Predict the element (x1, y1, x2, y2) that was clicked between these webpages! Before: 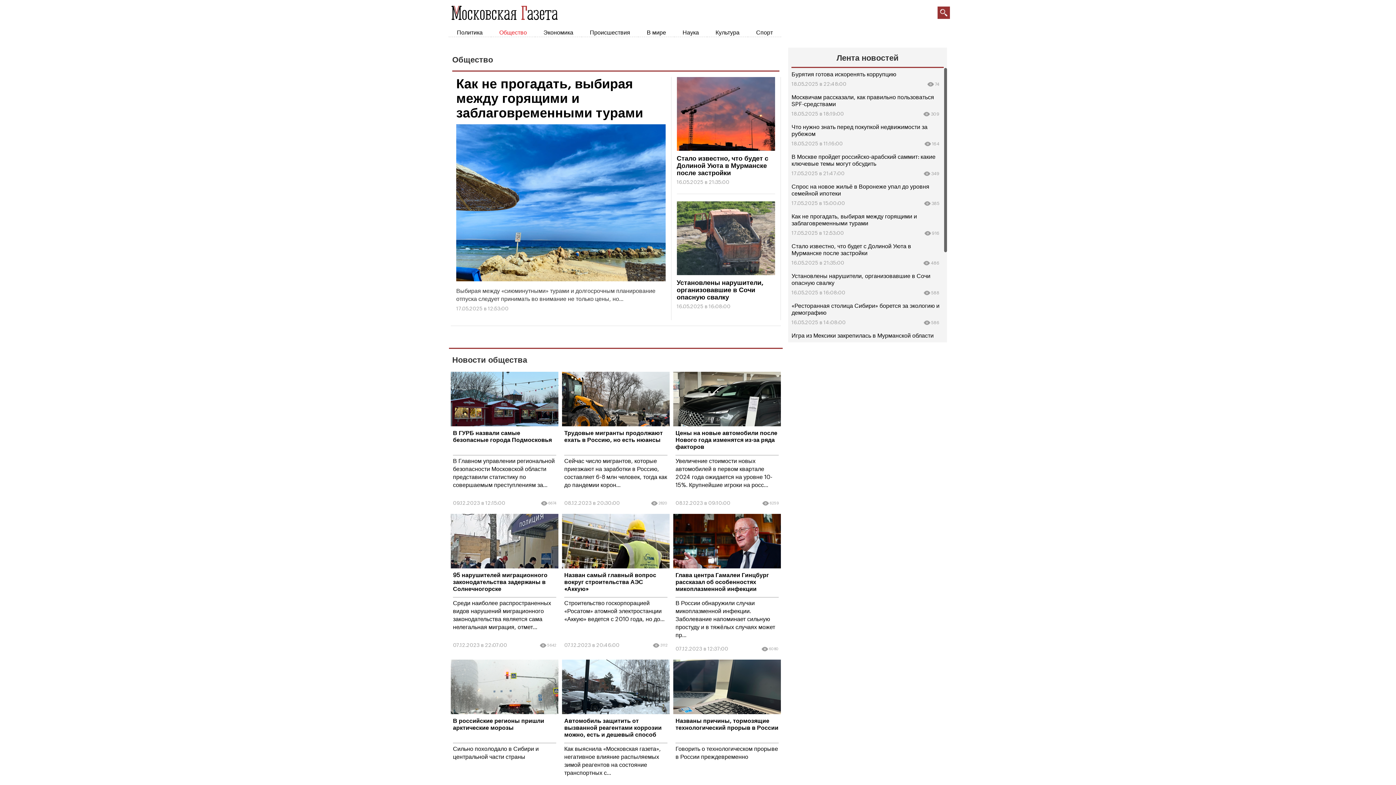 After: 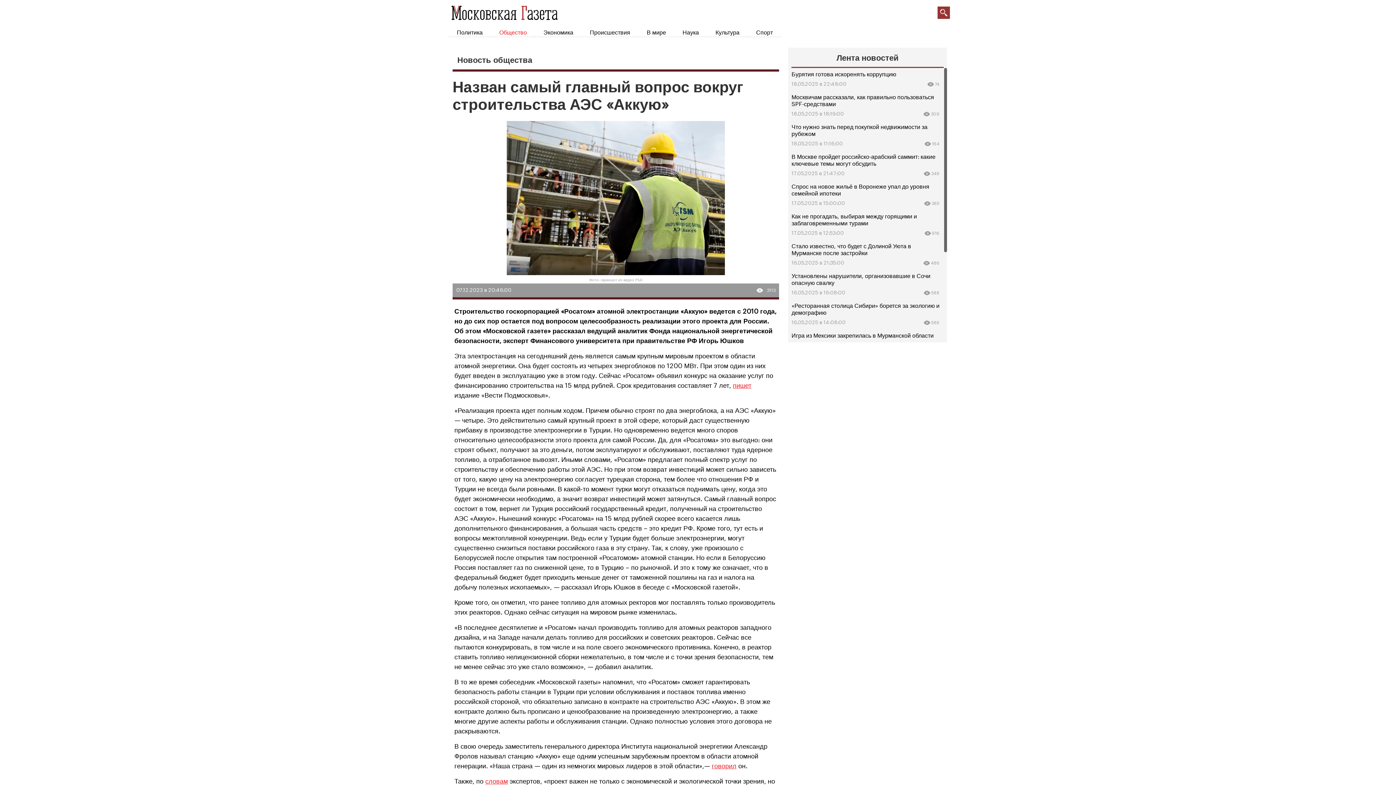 Action: bbox: (564, 572, 656, 592) label: Назван самый главный вопрос вокруг строительства АЭС «Аккую»